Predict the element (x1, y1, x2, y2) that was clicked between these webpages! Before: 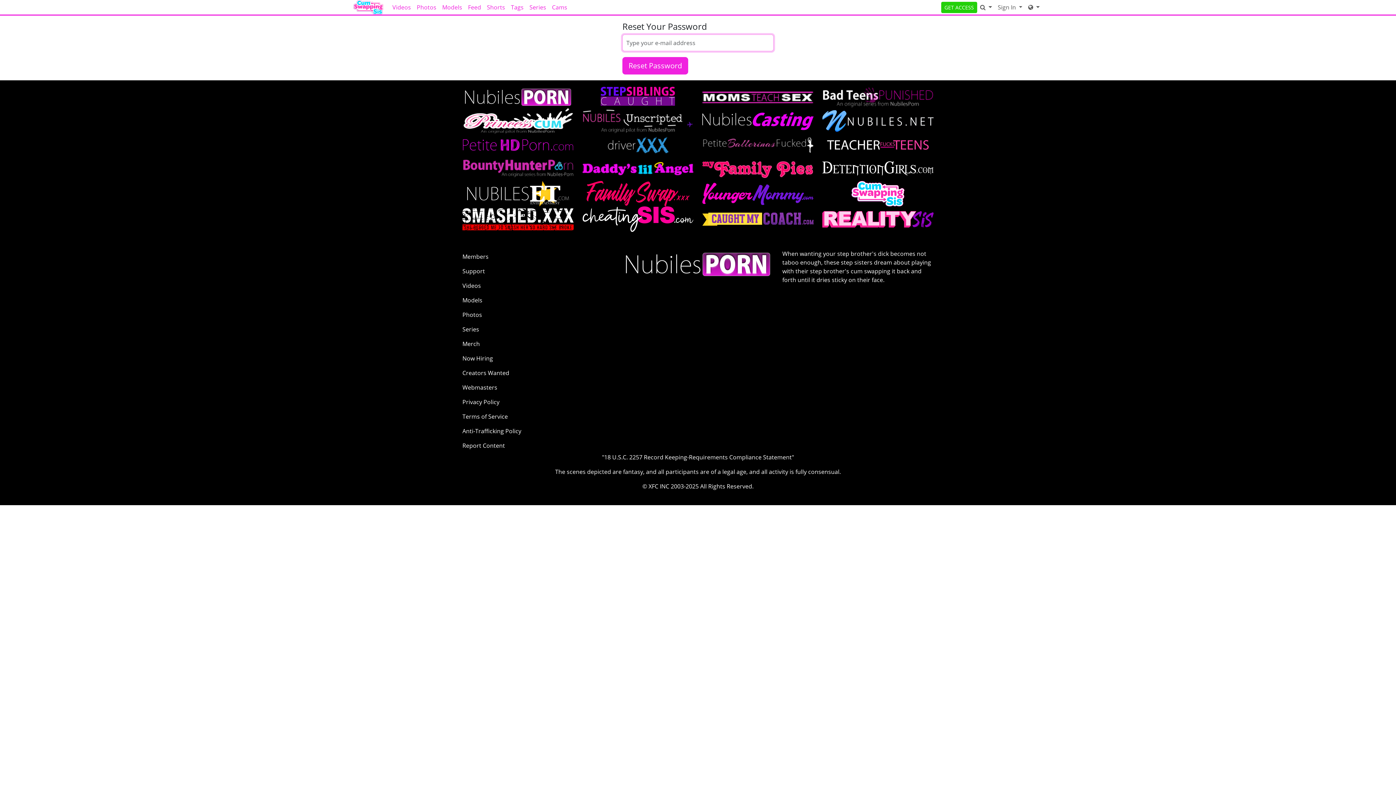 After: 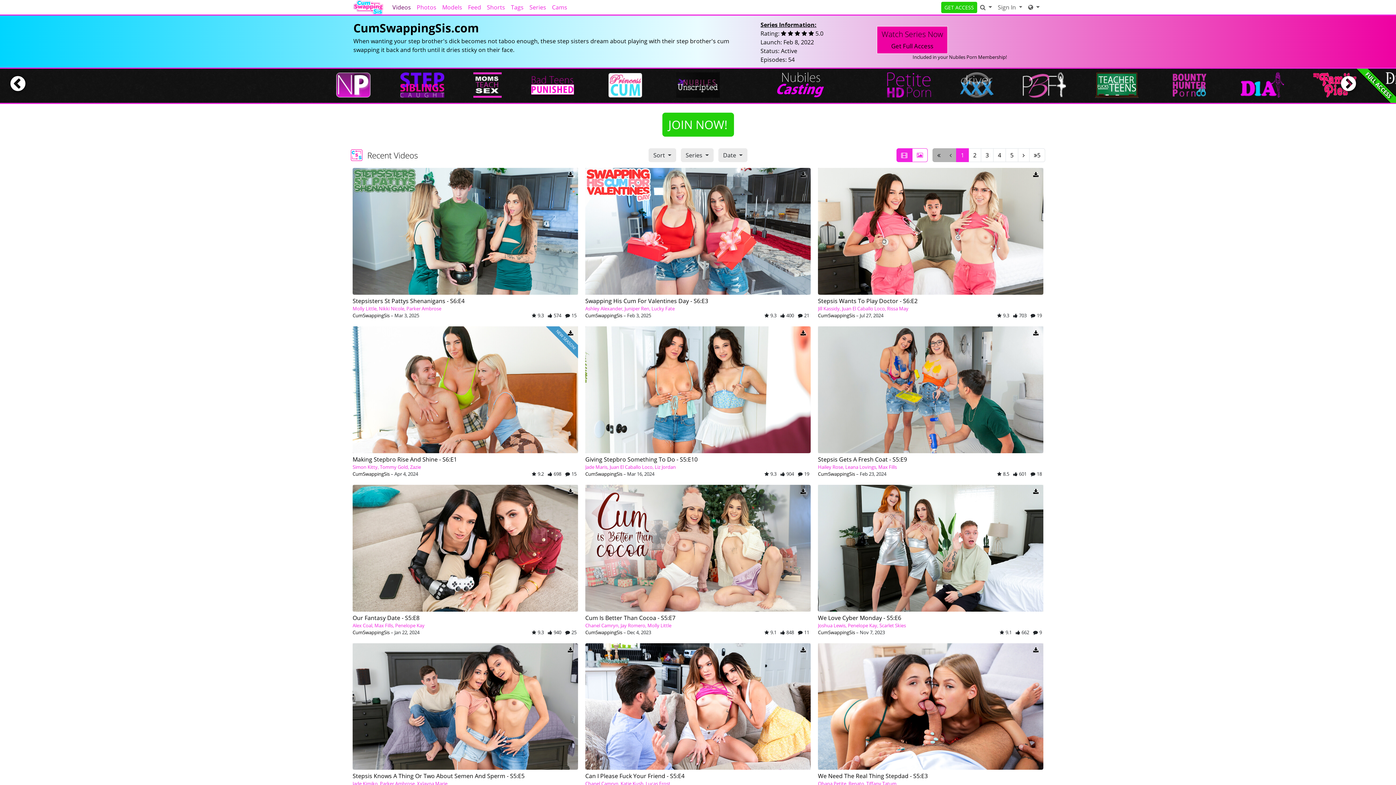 Action: label: Videos bbox: (389, 0, 413, 14)